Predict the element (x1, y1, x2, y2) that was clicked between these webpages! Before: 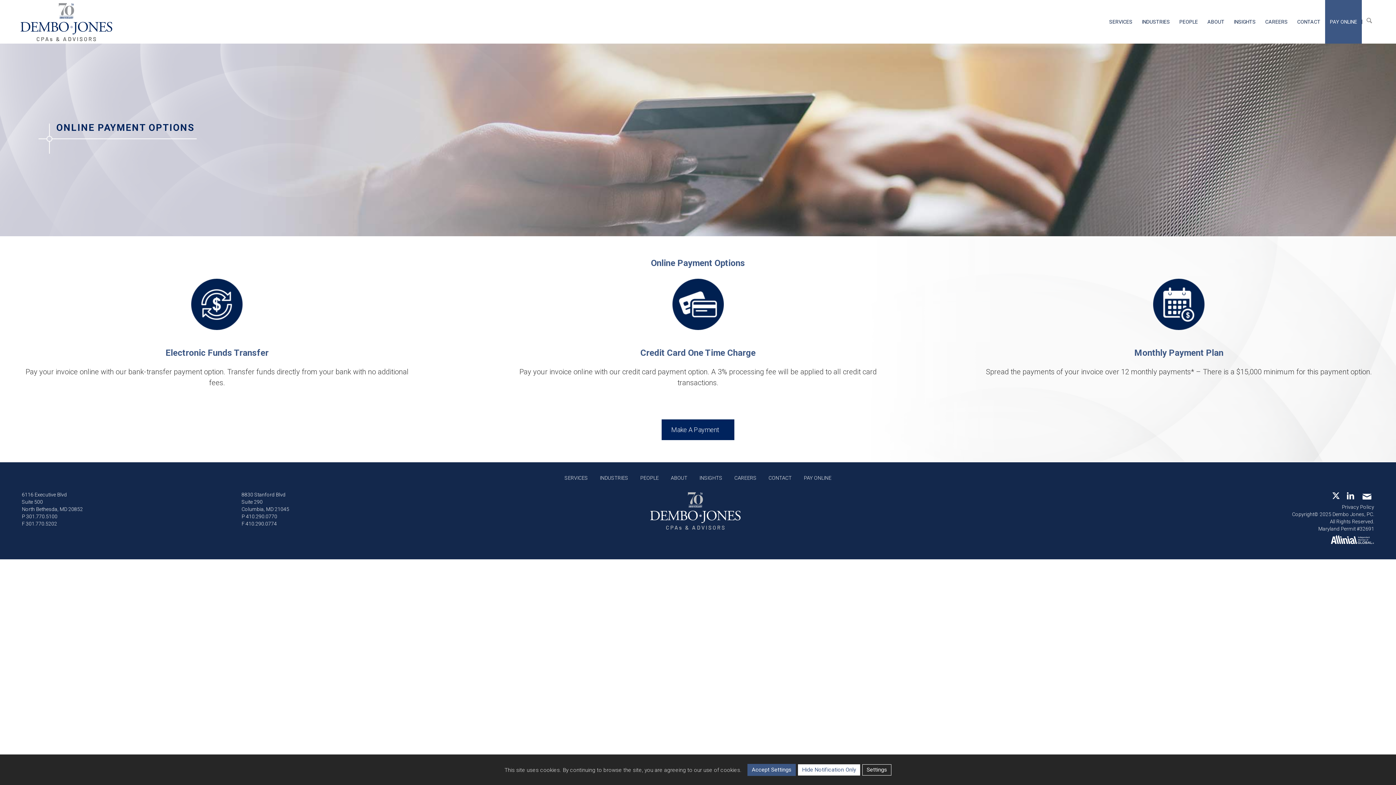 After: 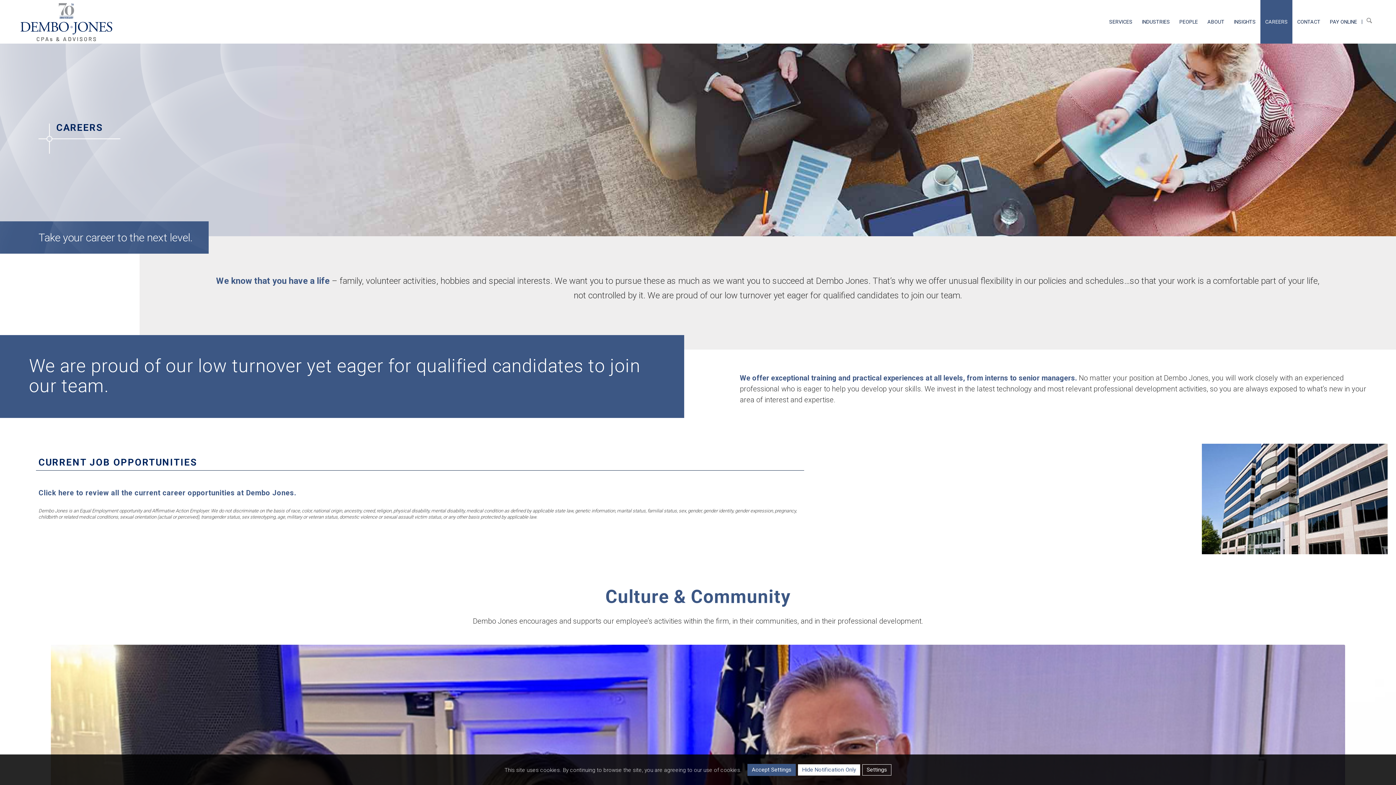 Action: label: CAREERS bbox: (1260, 0, 1292, 43)